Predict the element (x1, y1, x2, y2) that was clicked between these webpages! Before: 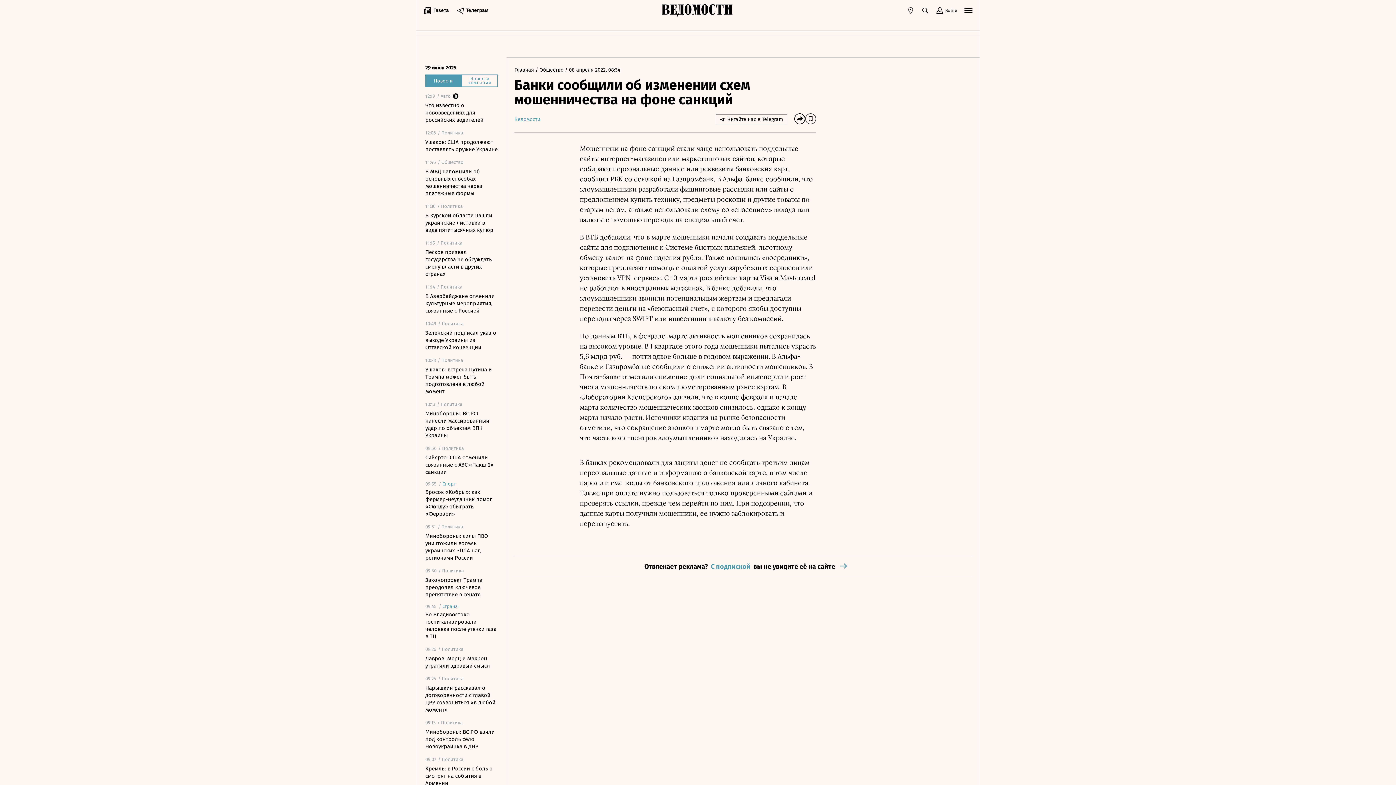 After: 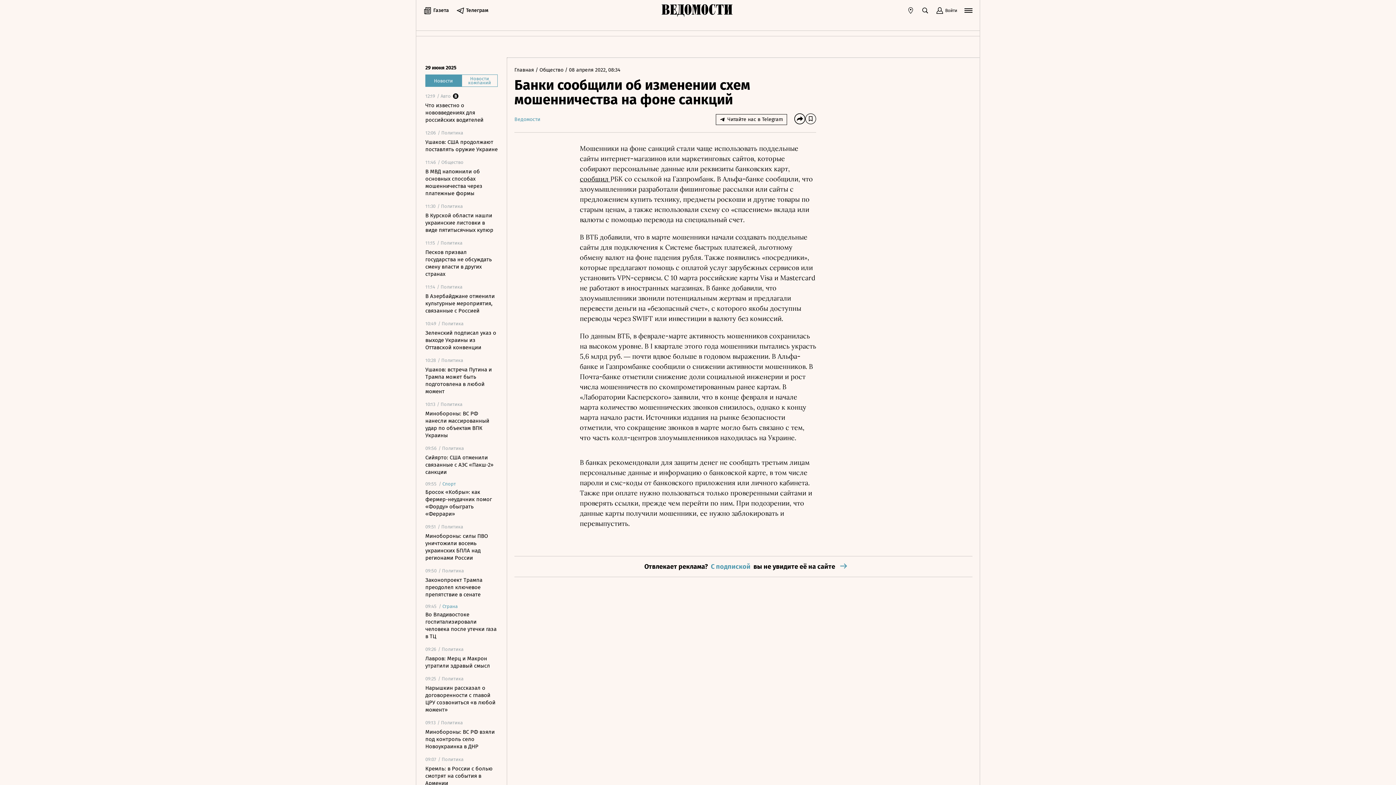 Action: label: ВТБ bbox: (585, 233, 598, 241)